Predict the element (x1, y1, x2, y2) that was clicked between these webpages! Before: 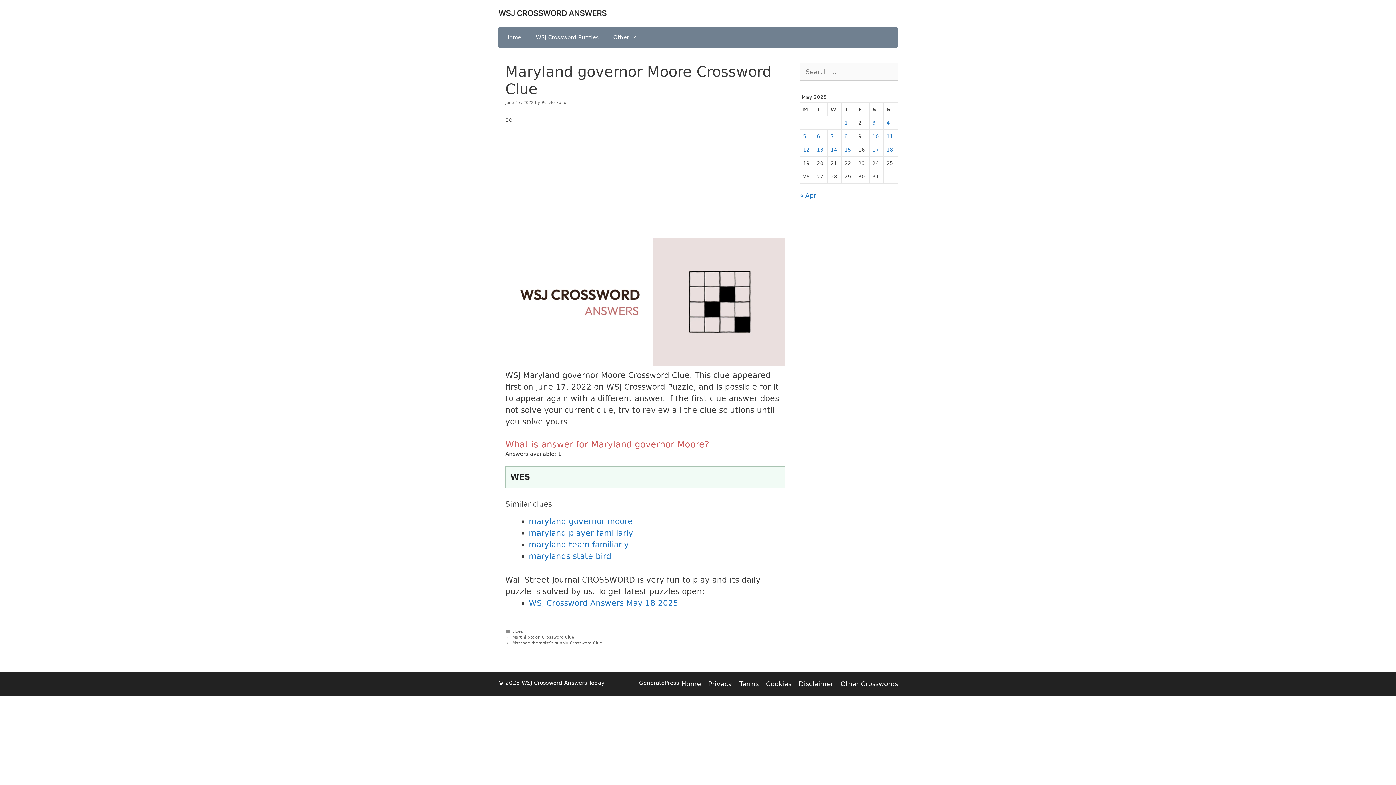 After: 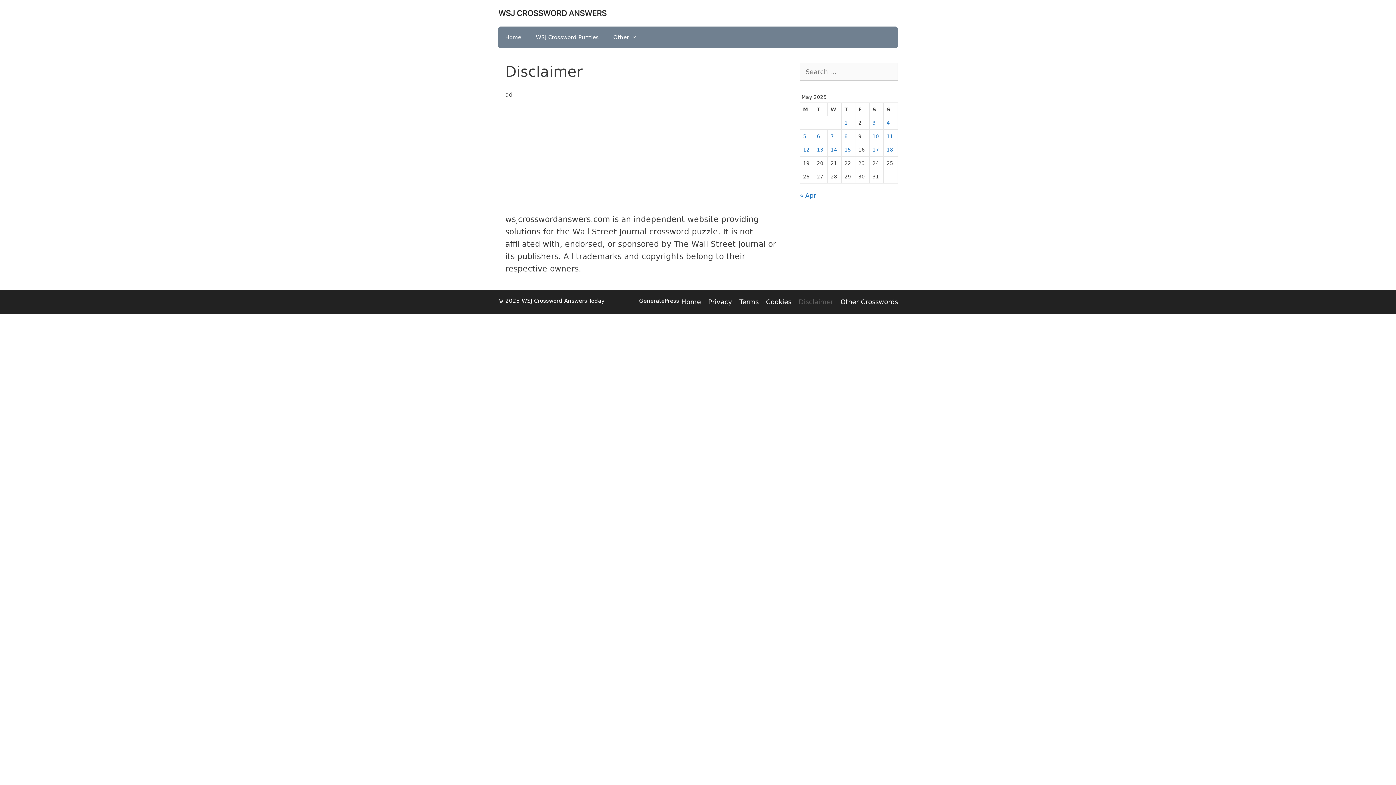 Action: bbox: (798, 680, 833, 687) label: Disclaimer